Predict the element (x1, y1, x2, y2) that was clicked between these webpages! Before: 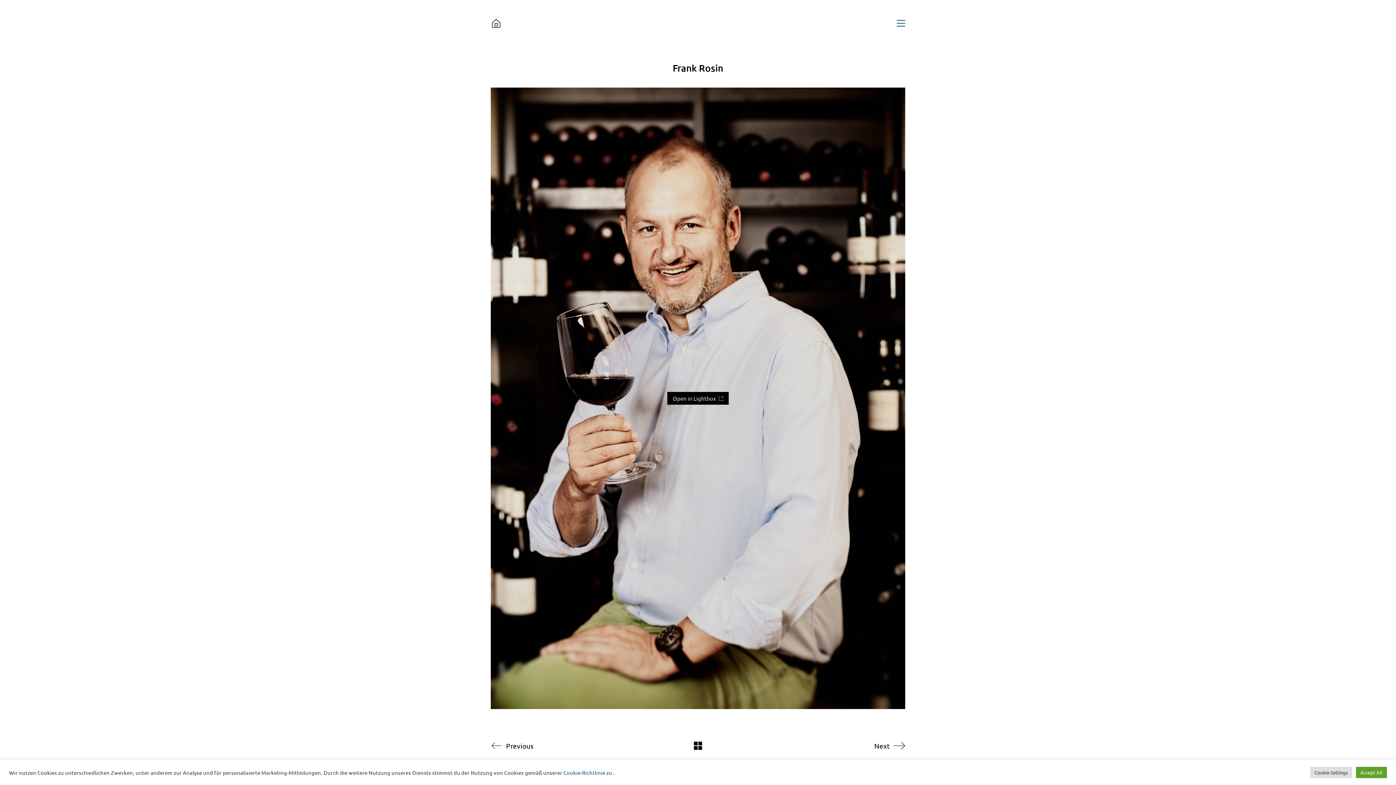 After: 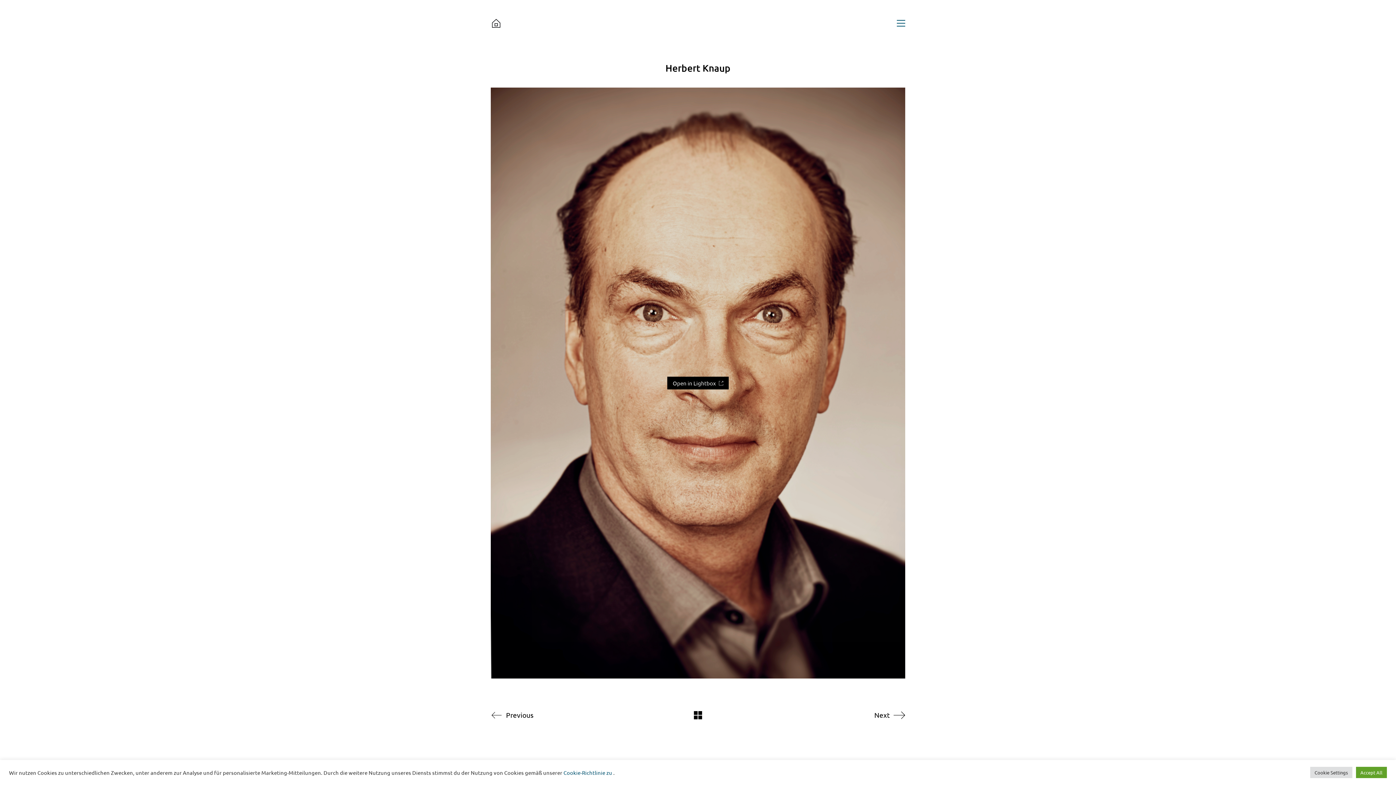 Action: bbox: (490, 738, 657, 753) label: Previous